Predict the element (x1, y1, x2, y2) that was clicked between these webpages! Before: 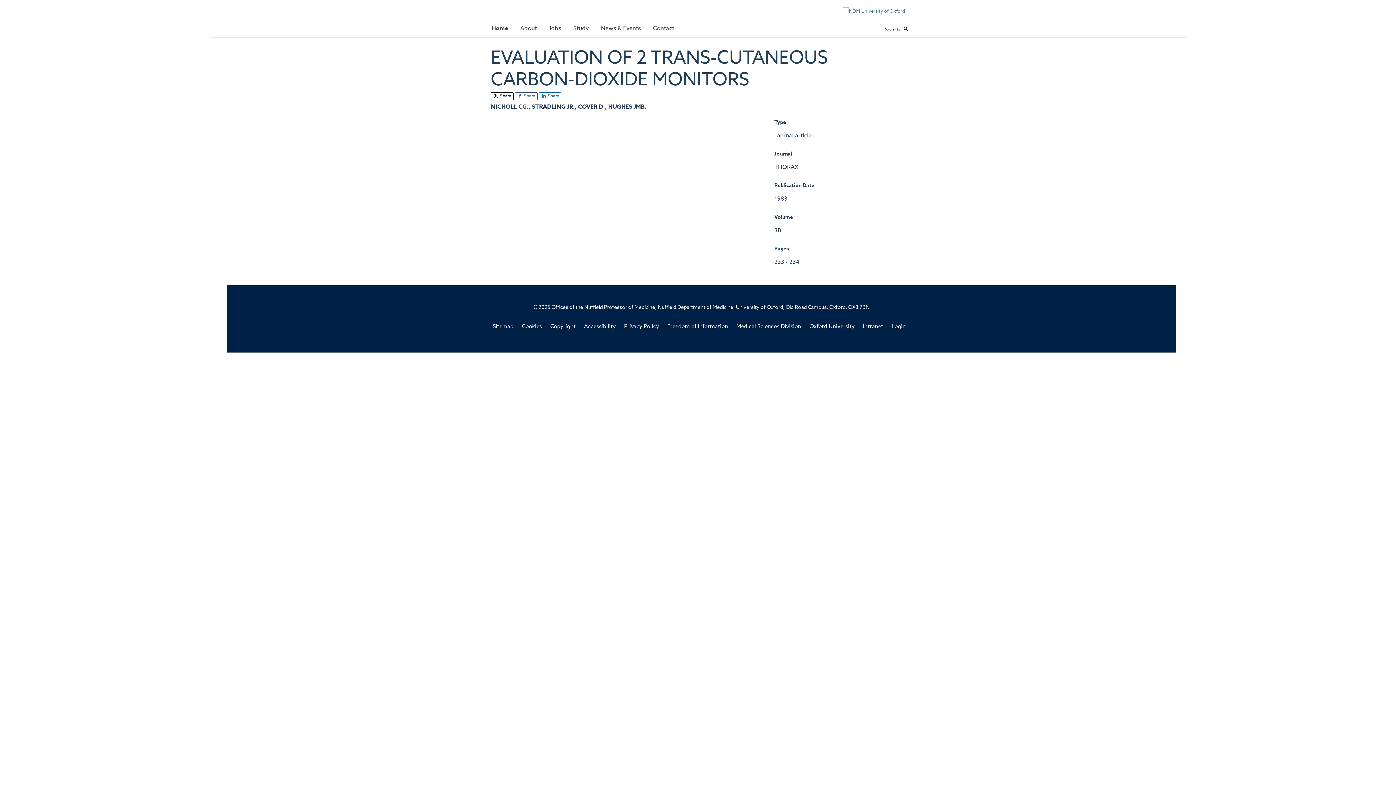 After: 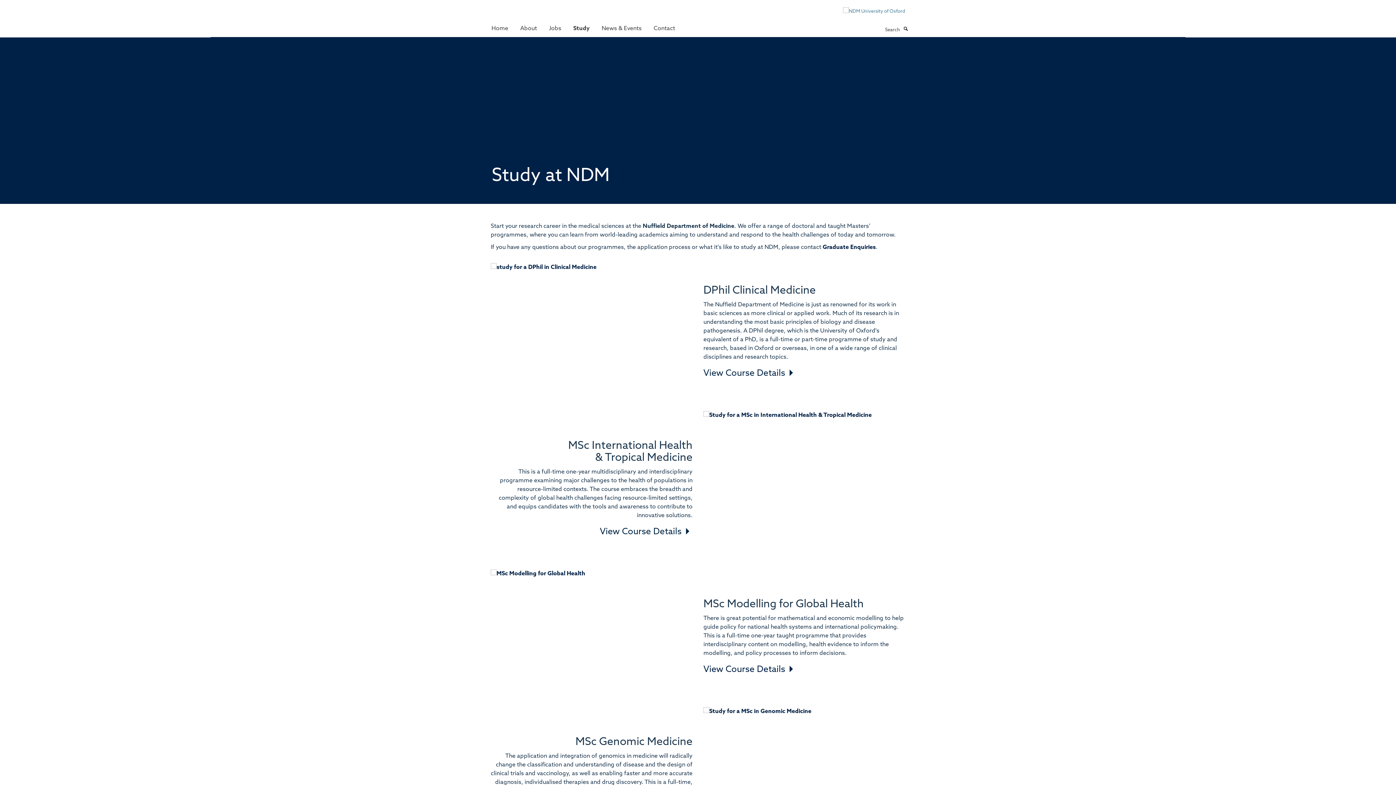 Action: bbox: (568, 21, 594, 35) label: Study